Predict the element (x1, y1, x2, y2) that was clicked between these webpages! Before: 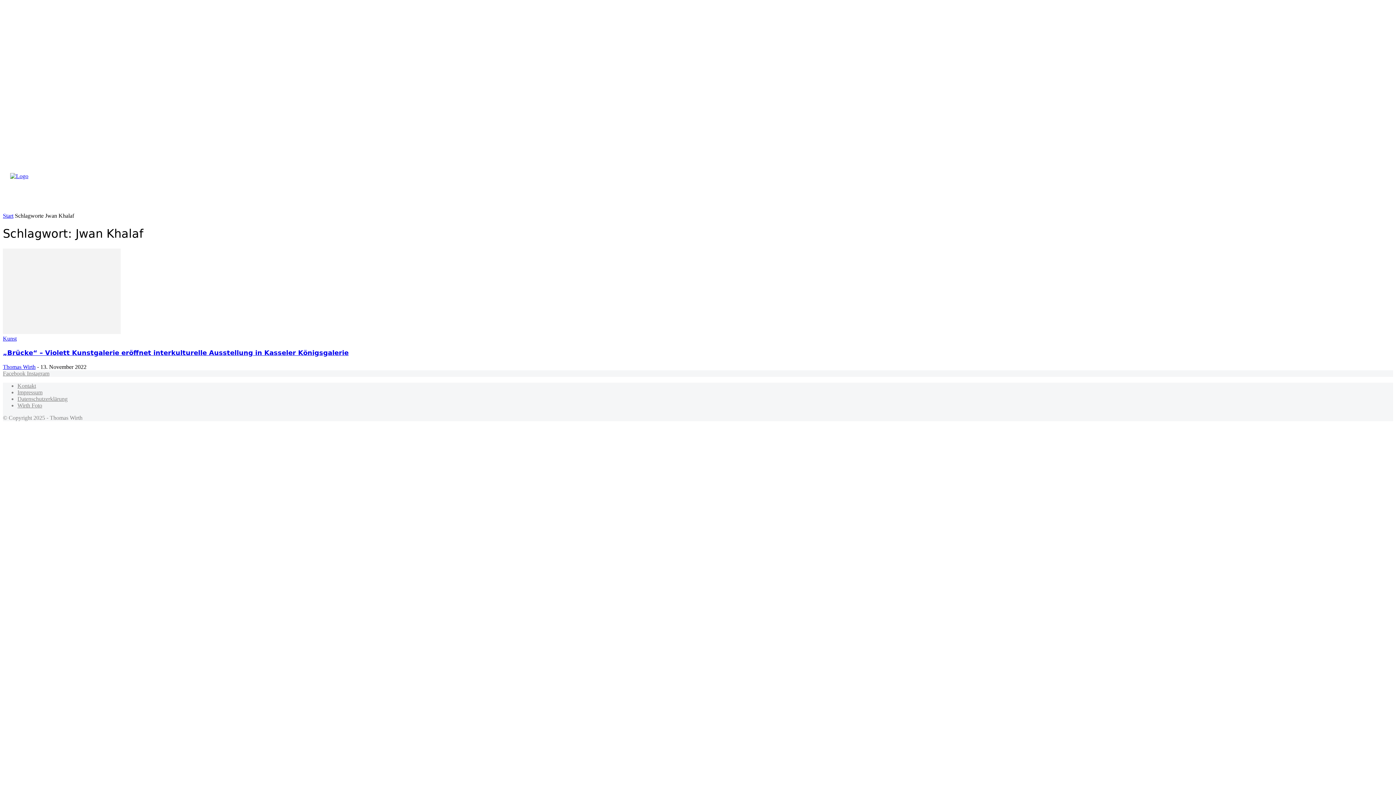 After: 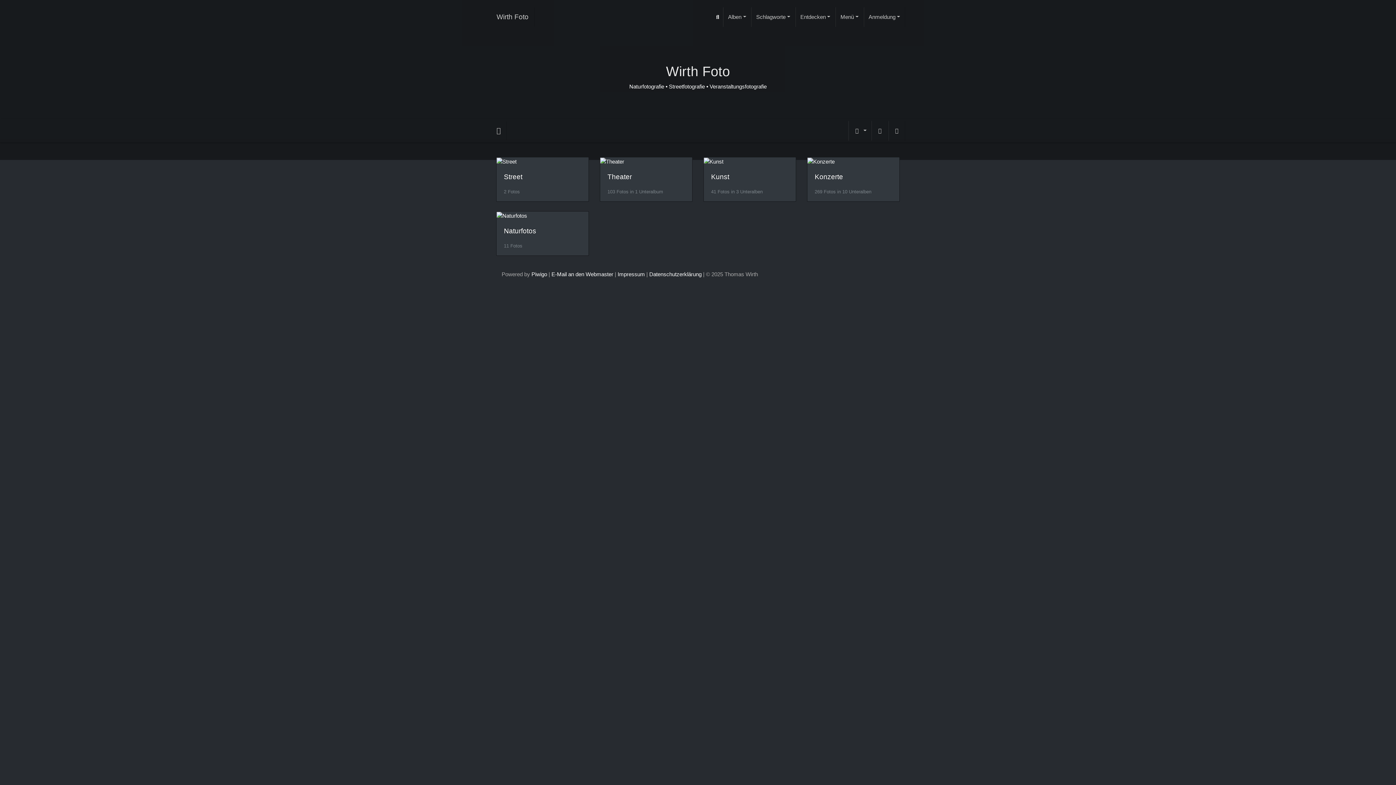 Action: bbox: (1254, 186, 1298, 204) label: Wirth Foto